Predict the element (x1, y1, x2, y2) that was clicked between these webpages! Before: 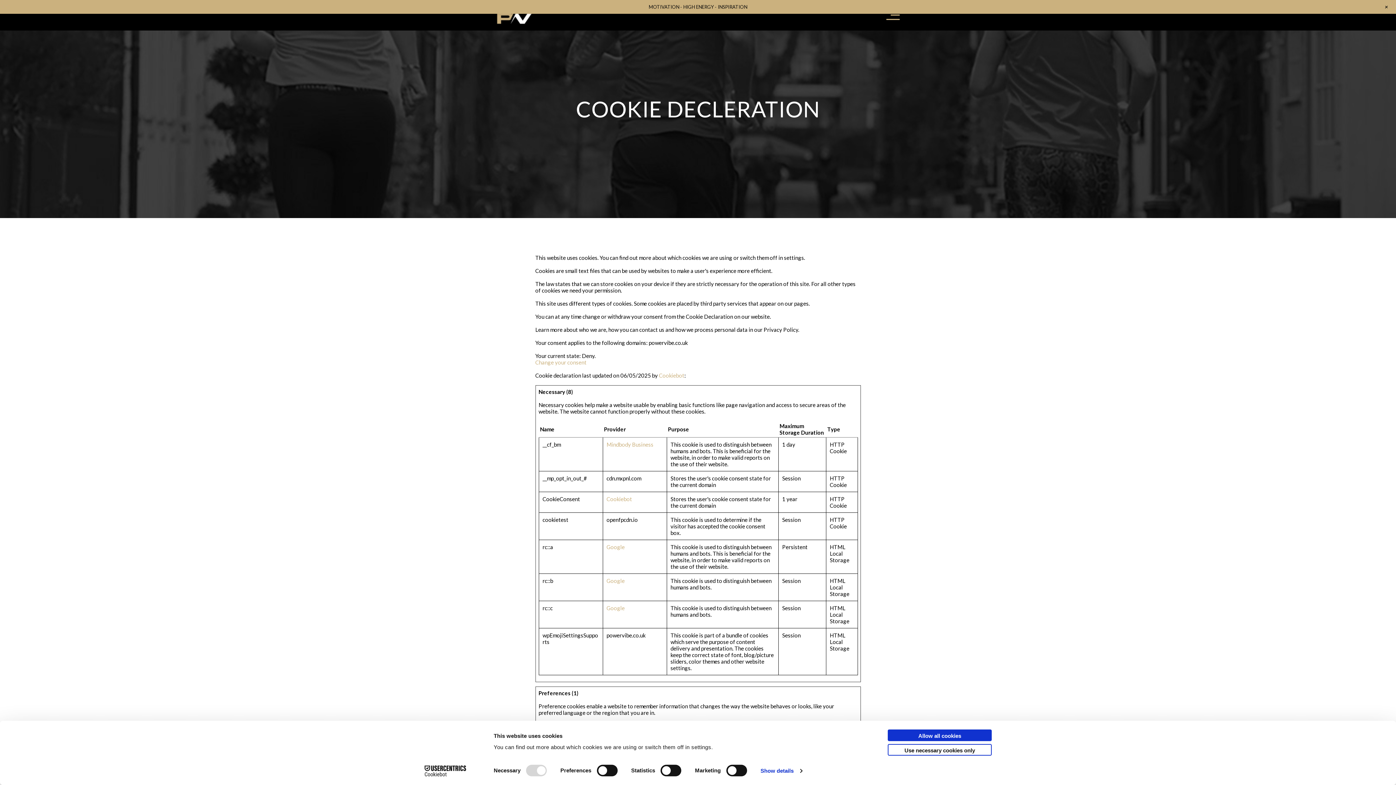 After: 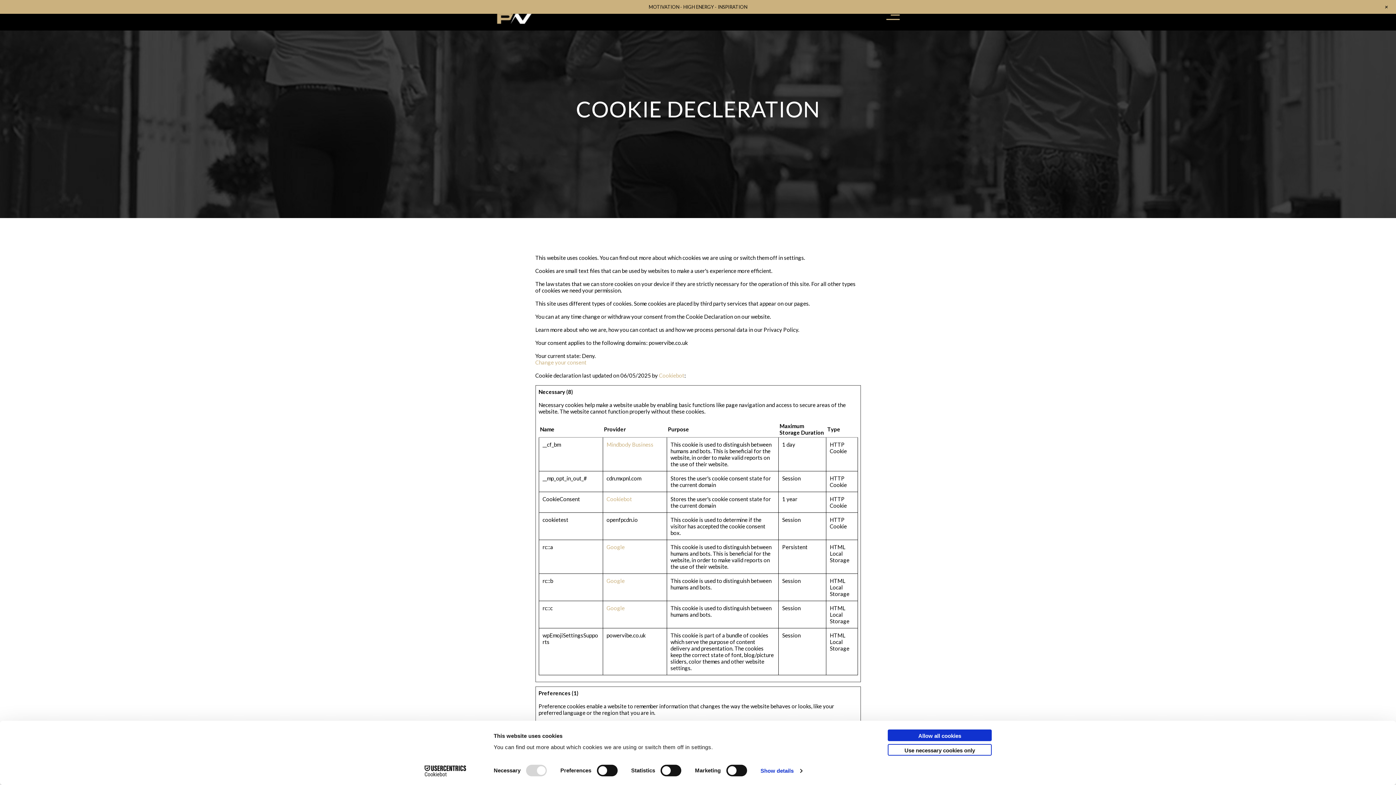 Action: bbox: (606, 441, 653, 448) label: Mindbody Business